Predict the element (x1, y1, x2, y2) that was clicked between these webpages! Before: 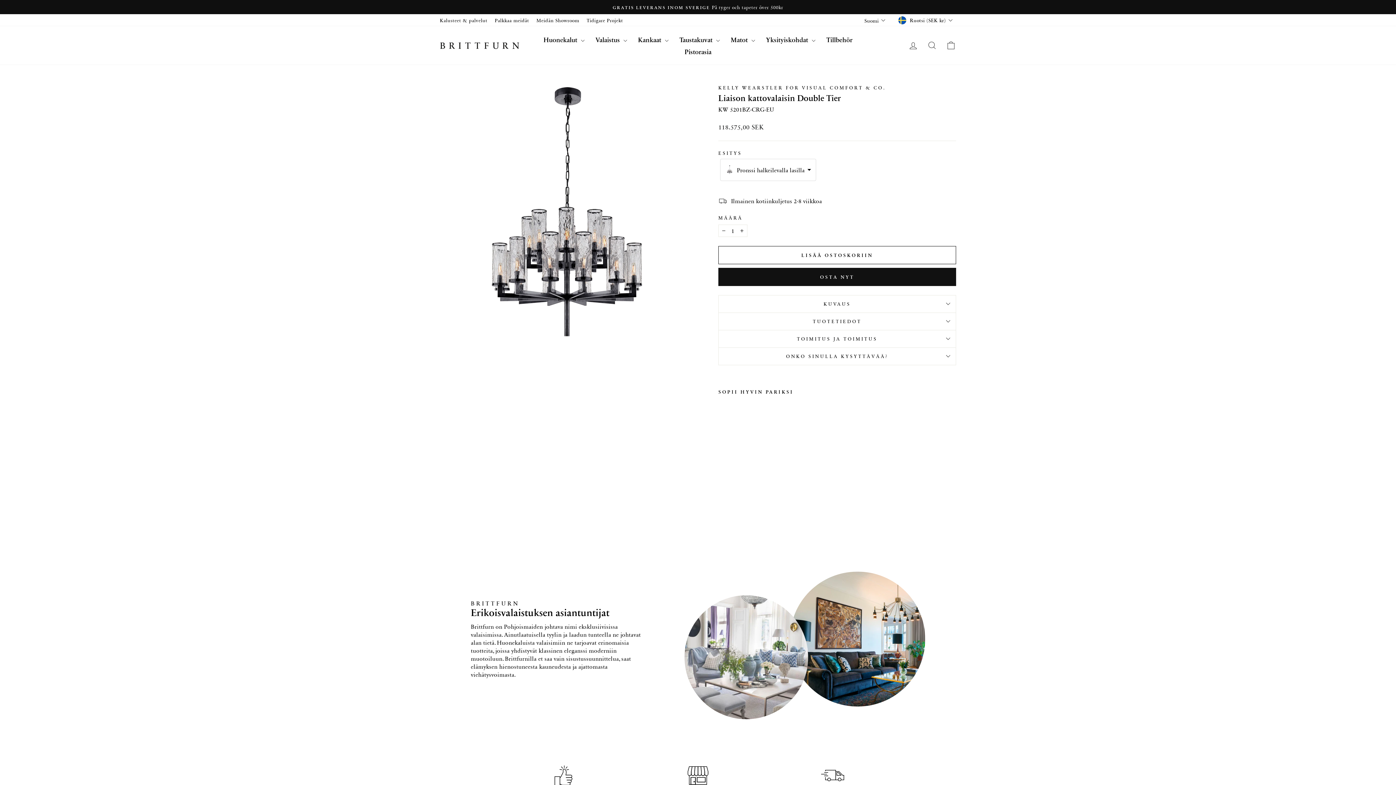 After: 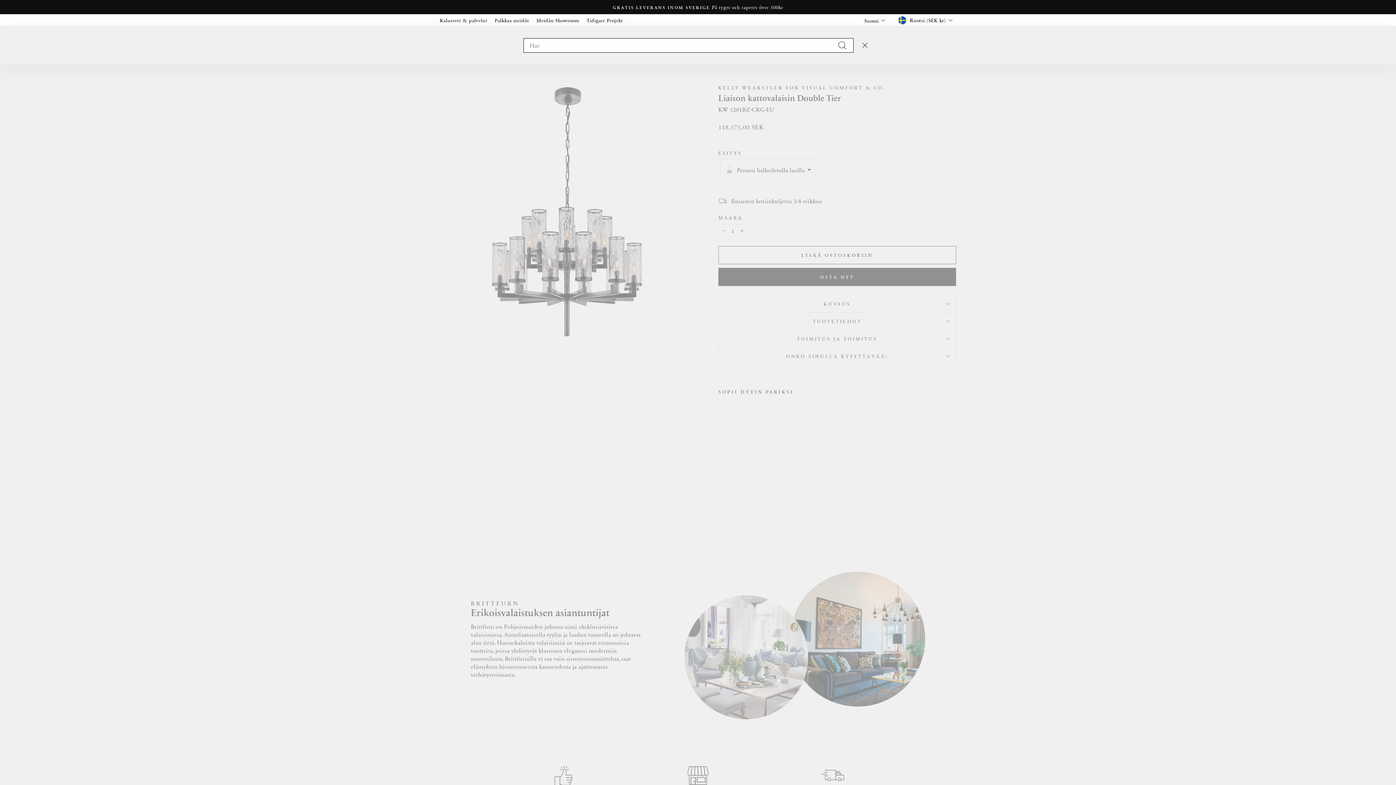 Action: label: Hae bbox: (922, 37, 941, 53)